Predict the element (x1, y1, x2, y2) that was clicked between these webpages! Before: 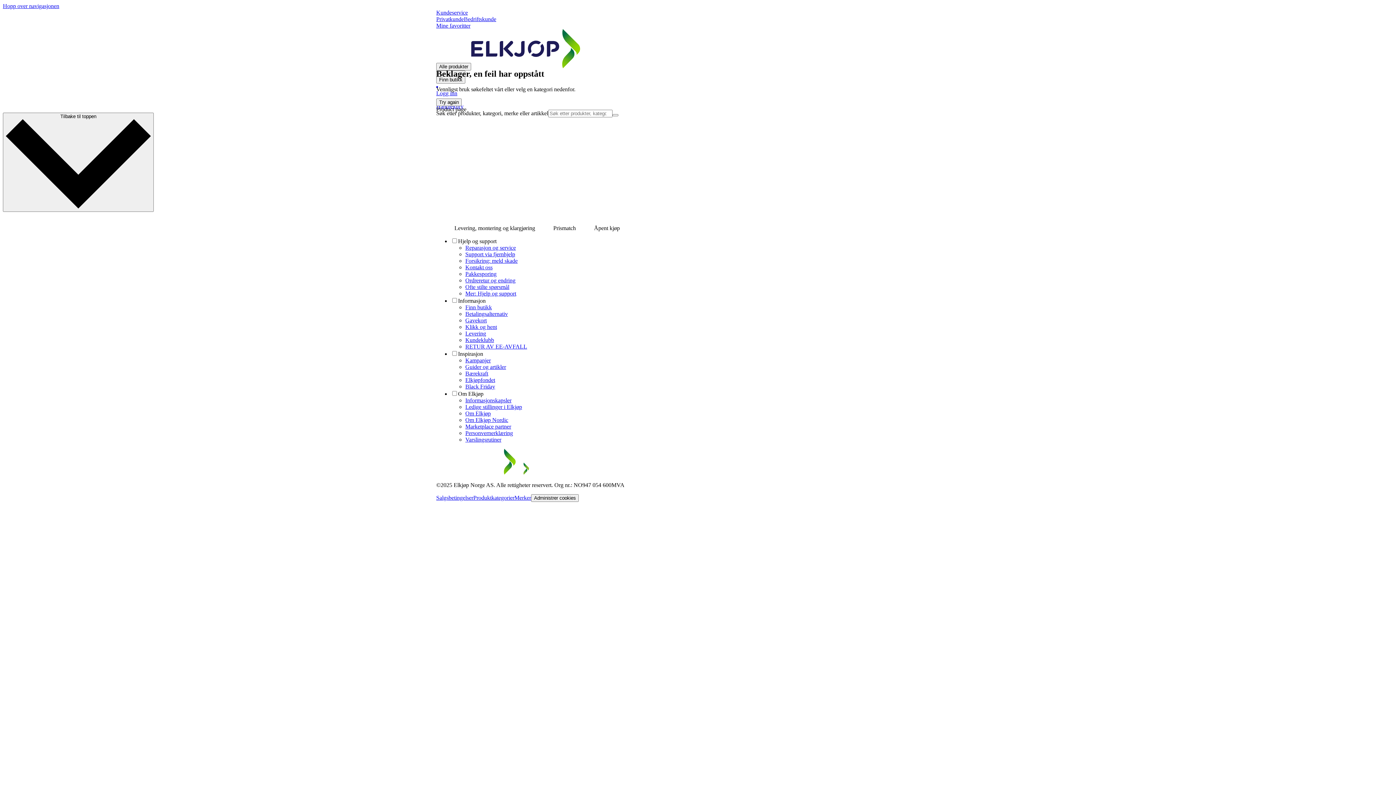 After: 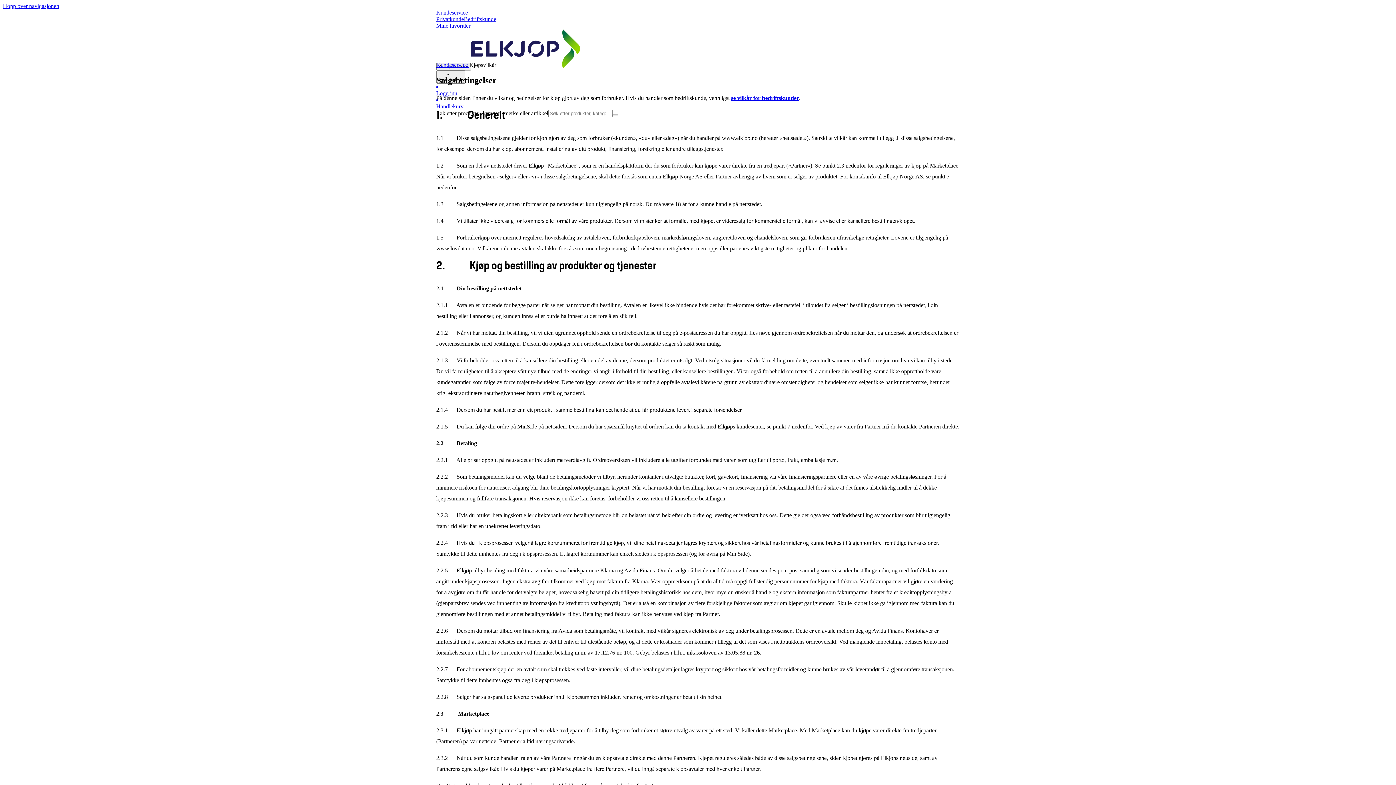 Action: bbox: (436, 494, 473, 501) label: Salgsbetingelser